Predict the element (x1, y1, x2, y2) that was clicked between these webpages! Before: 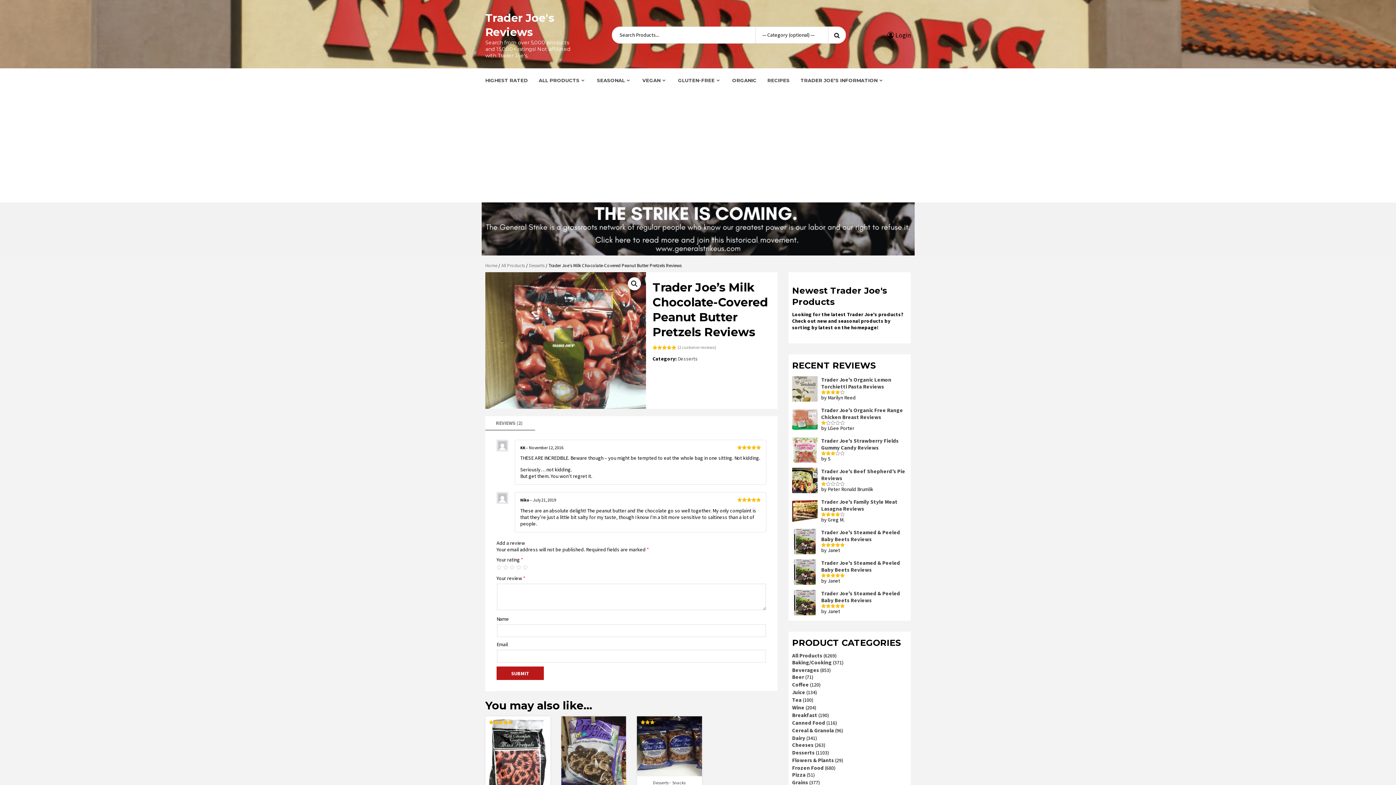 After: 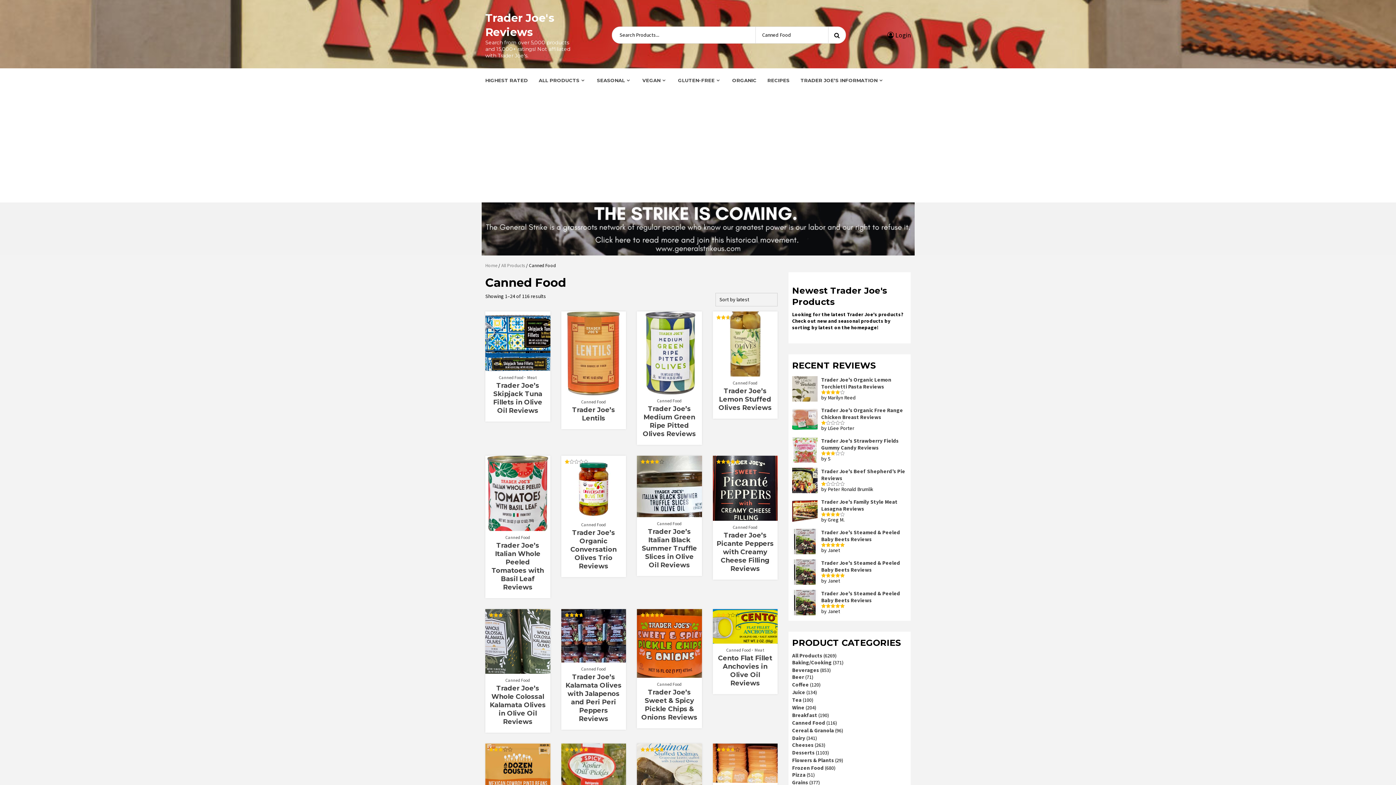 Action: label: Canned Food bbox: (792, 719, 825, 726)